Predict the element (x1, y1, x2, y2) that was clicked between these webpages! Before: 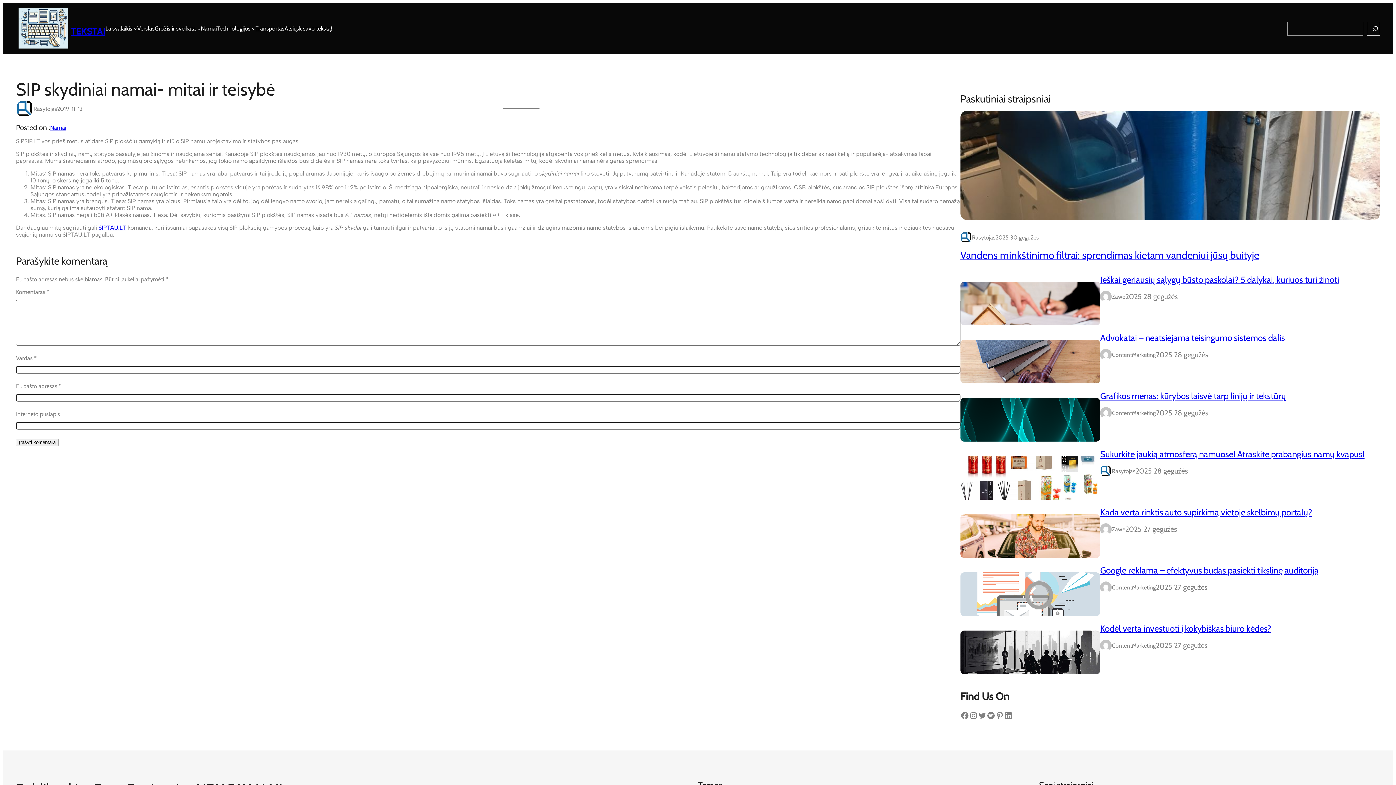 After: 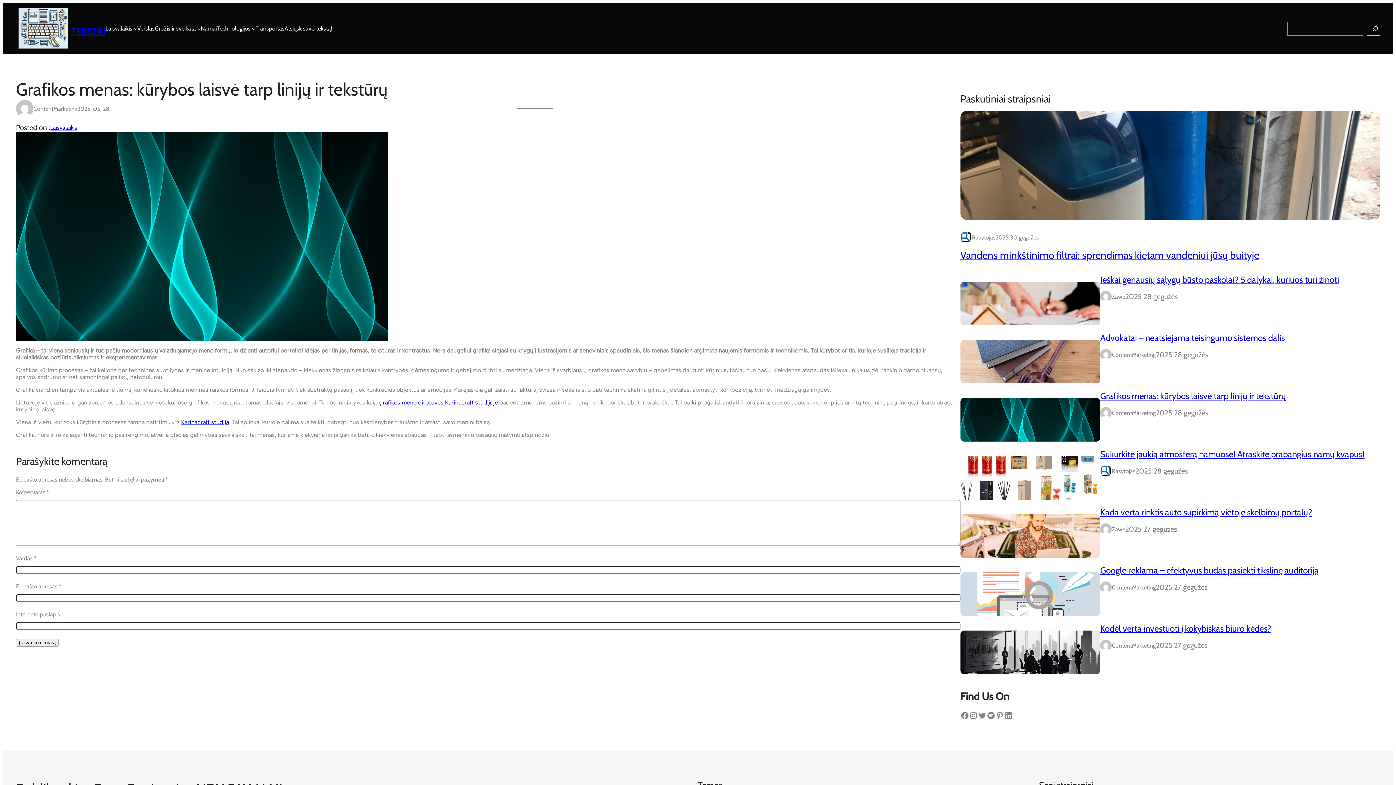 Action: bbox: (960, 398, 1100, 441)